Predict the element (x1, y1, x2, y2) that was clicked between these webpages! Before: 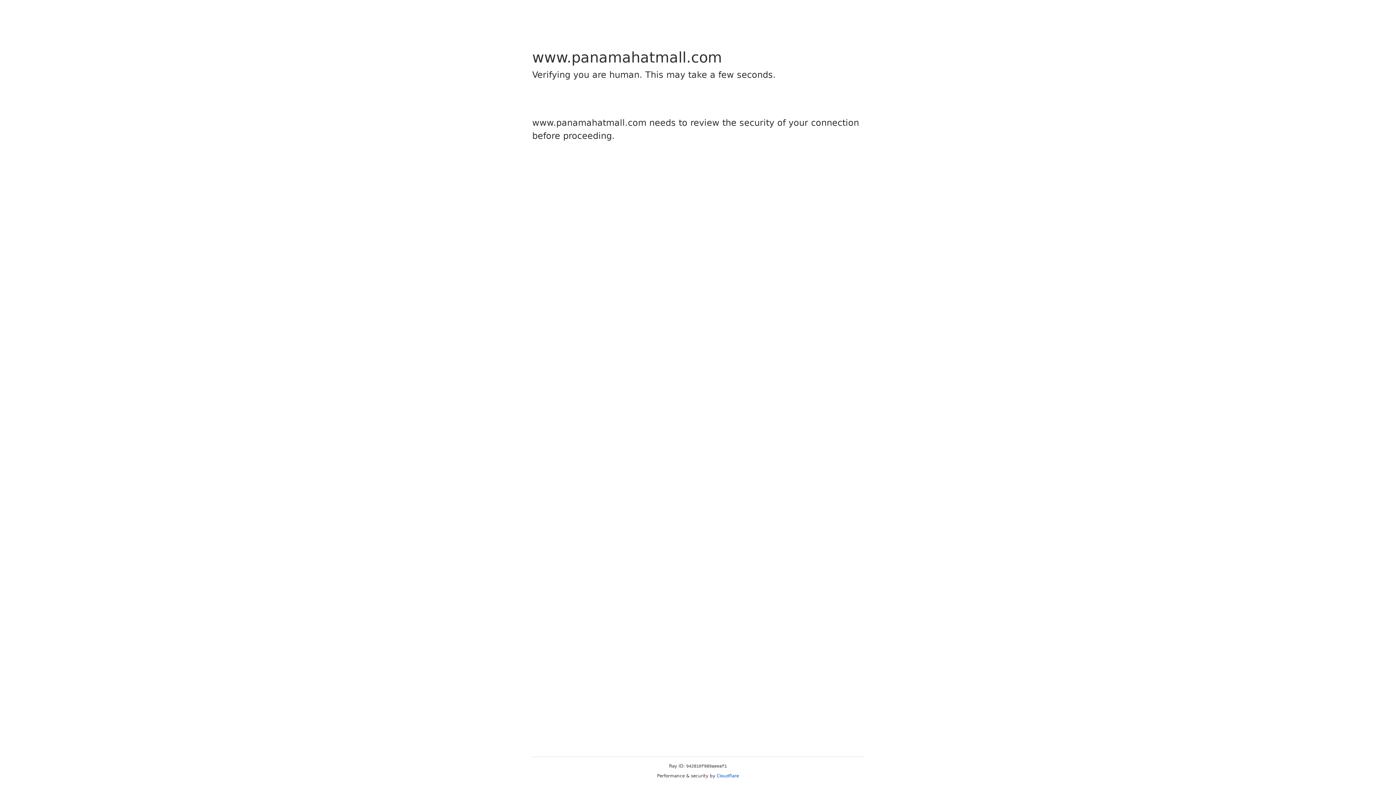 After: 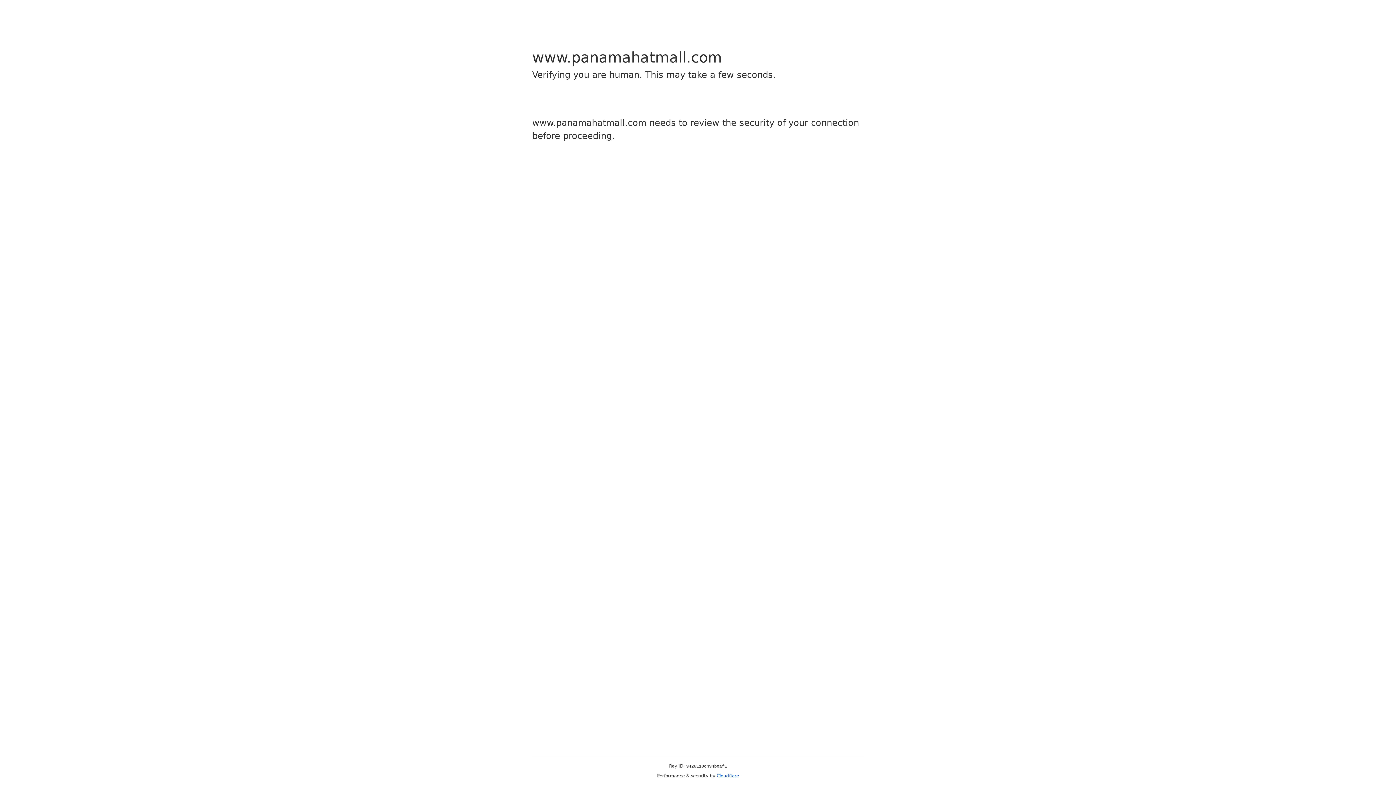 Action: bbox: (716, 773, 739, 778) label: Cloudflare